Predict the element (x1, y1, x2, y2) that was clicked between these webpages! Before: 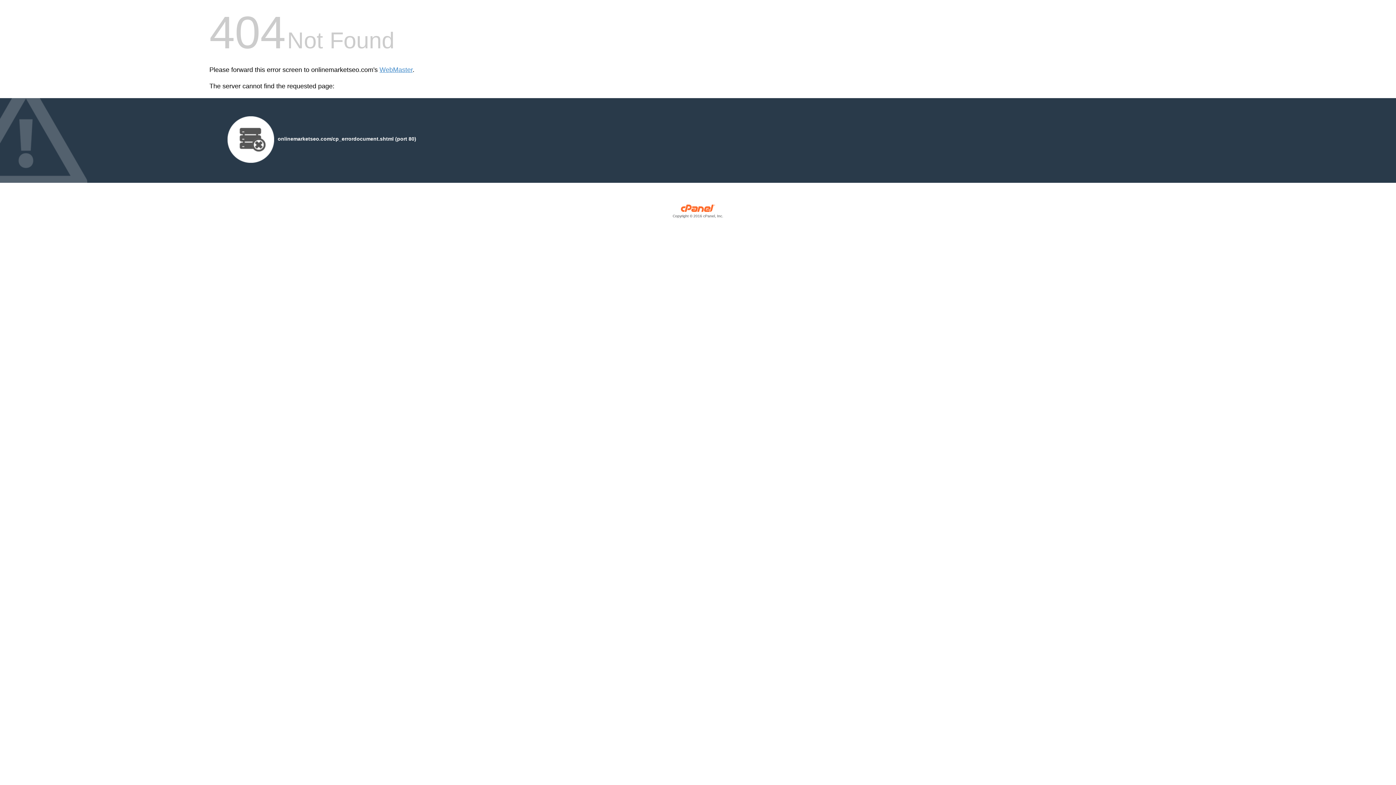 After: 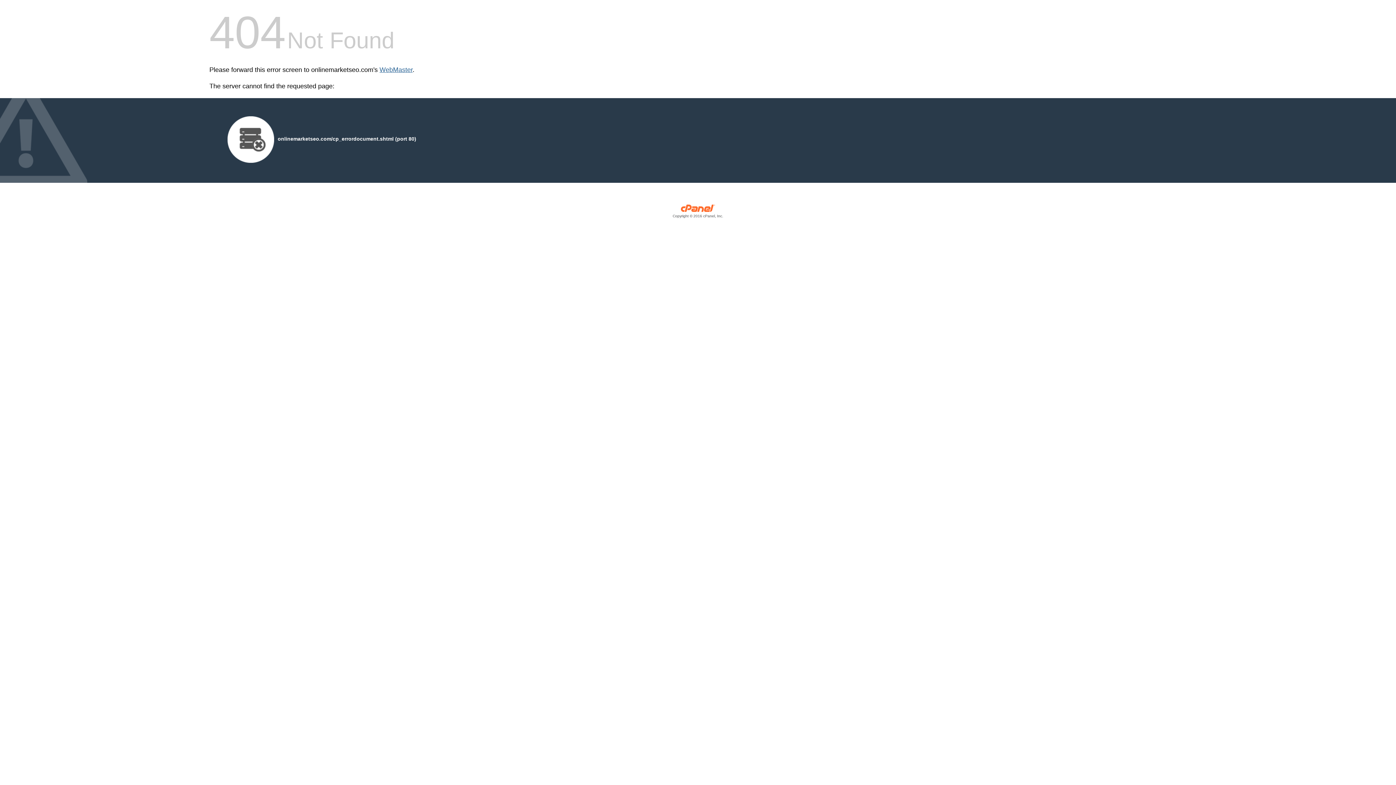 Action: bbox: (379, 66, 412, 73) label: WebMaster